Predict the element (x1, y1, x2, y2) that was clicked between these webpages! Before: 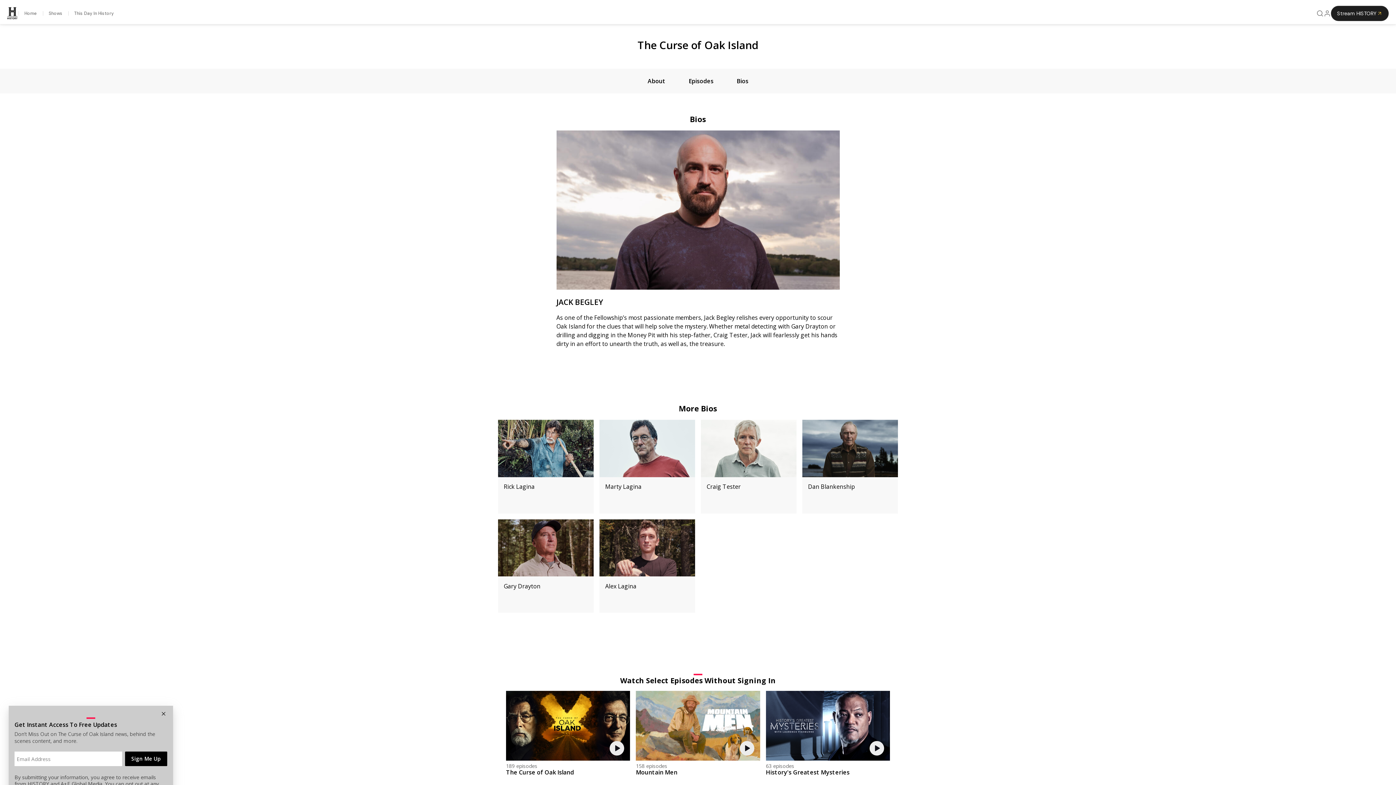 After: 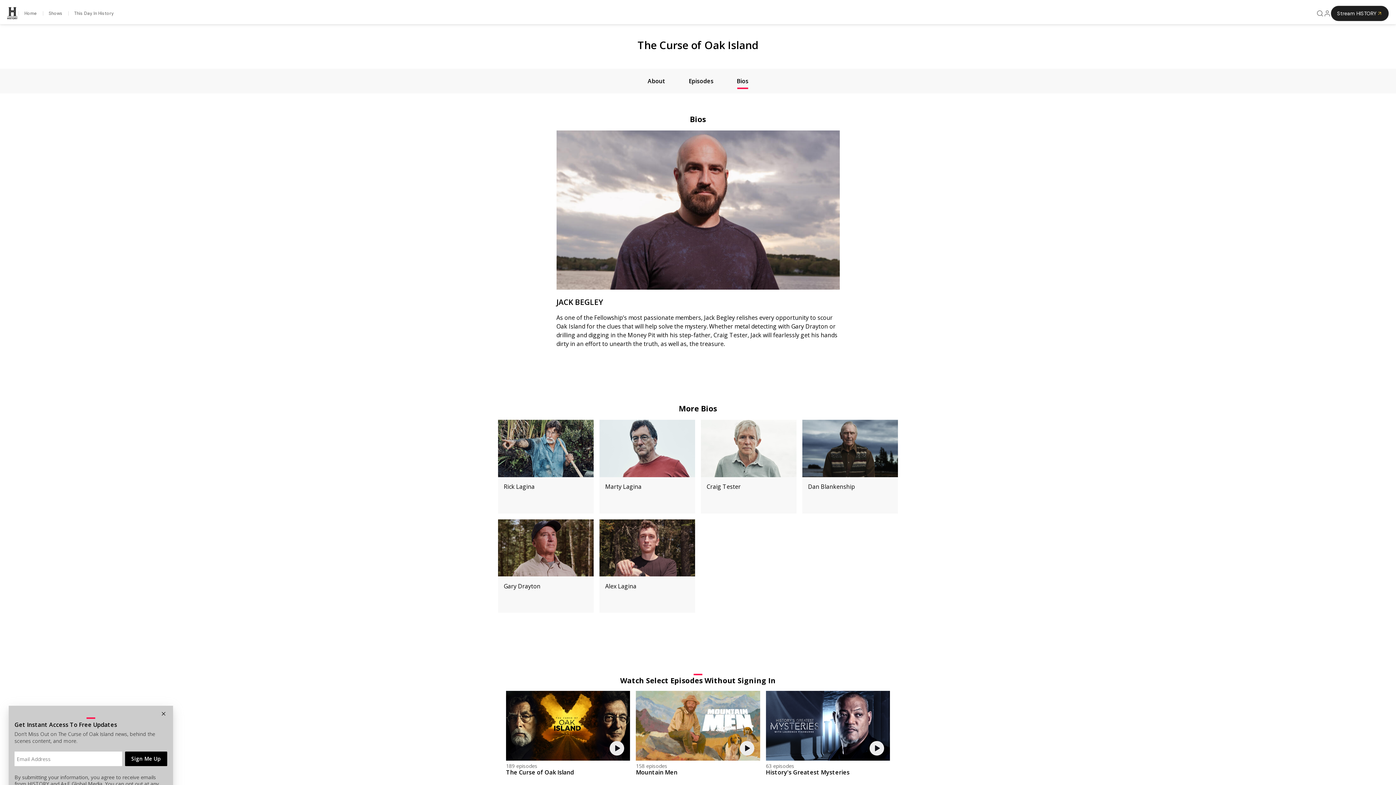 Action: label: Bios bbox: (731, 68, 754, 93)